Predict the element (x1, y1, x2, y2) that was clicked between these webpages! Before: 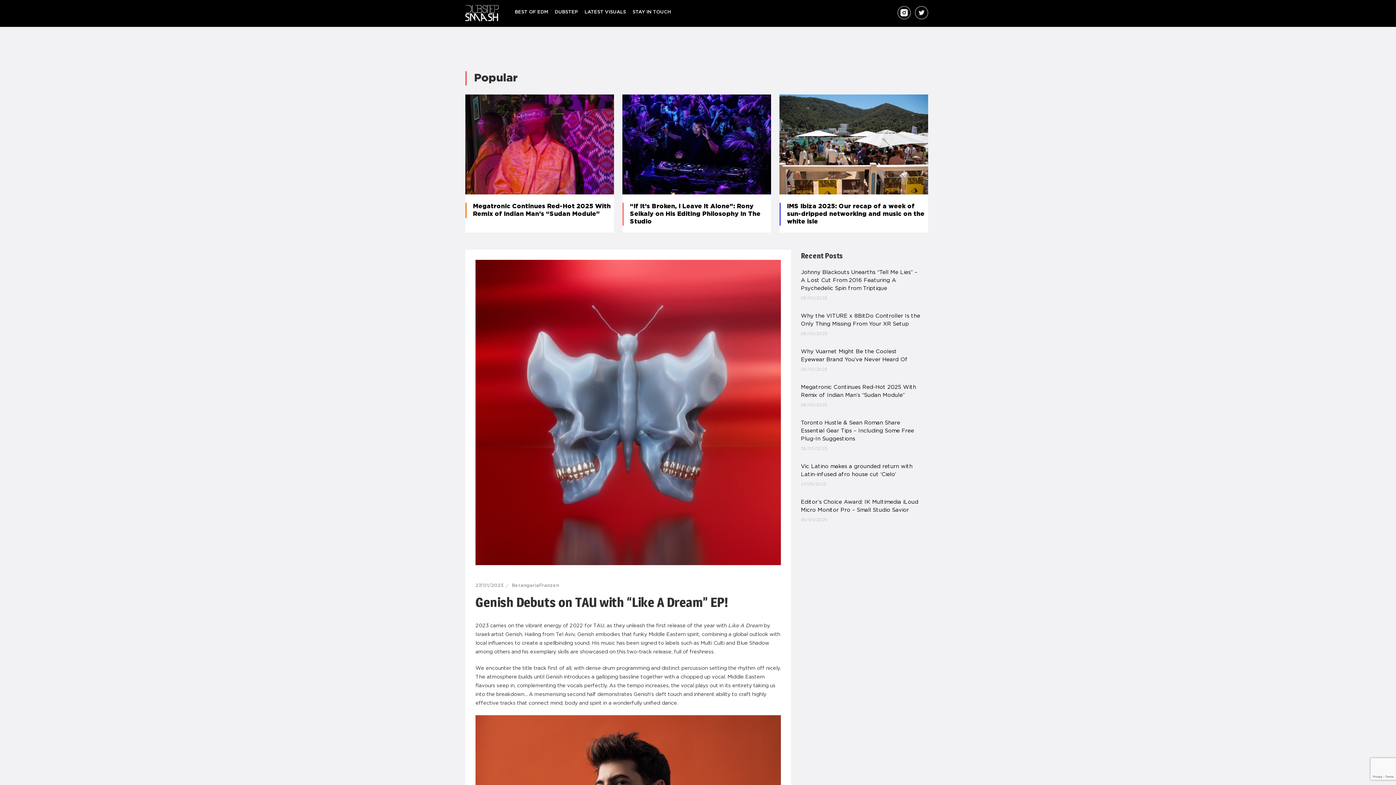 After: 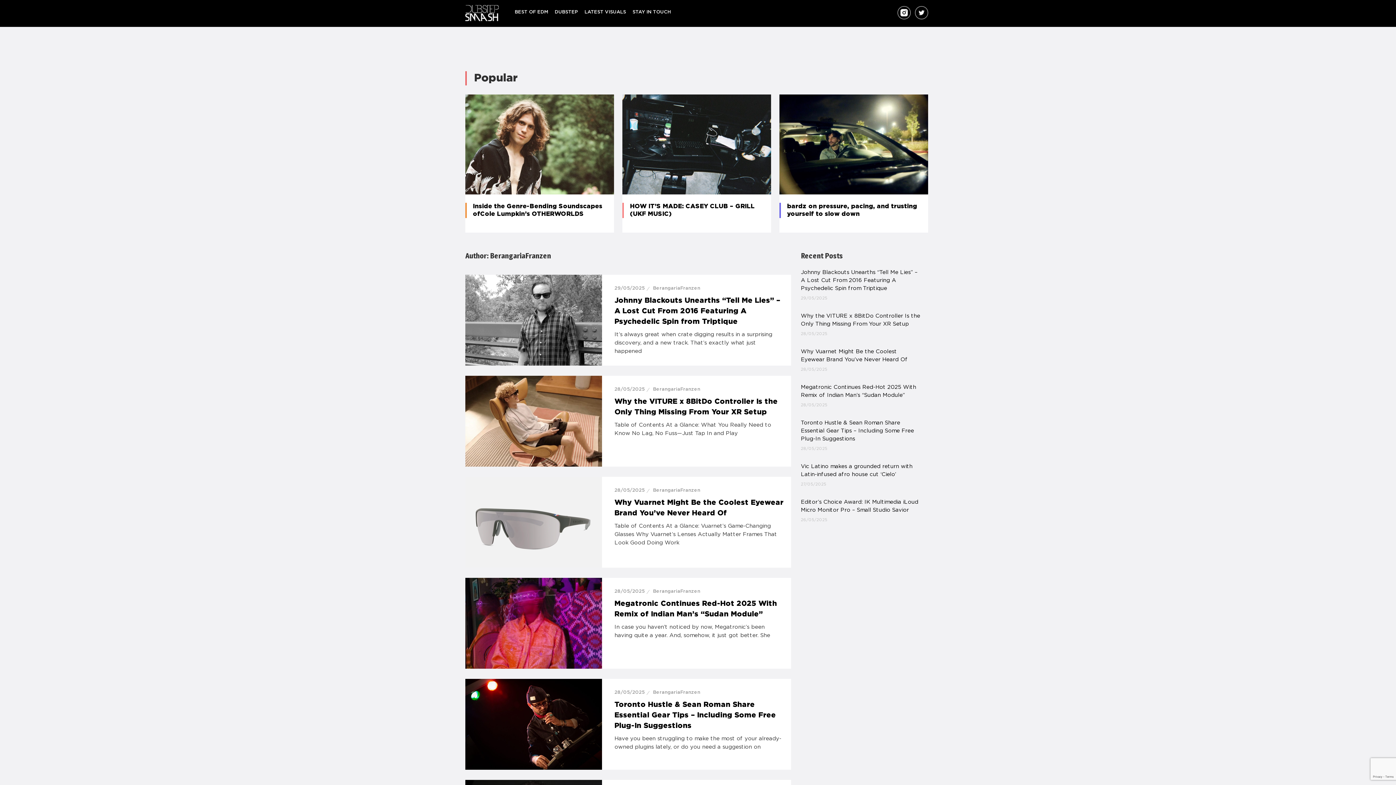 Action: label: BerangariaFranzen bbox: (512, 583, 559, 587)